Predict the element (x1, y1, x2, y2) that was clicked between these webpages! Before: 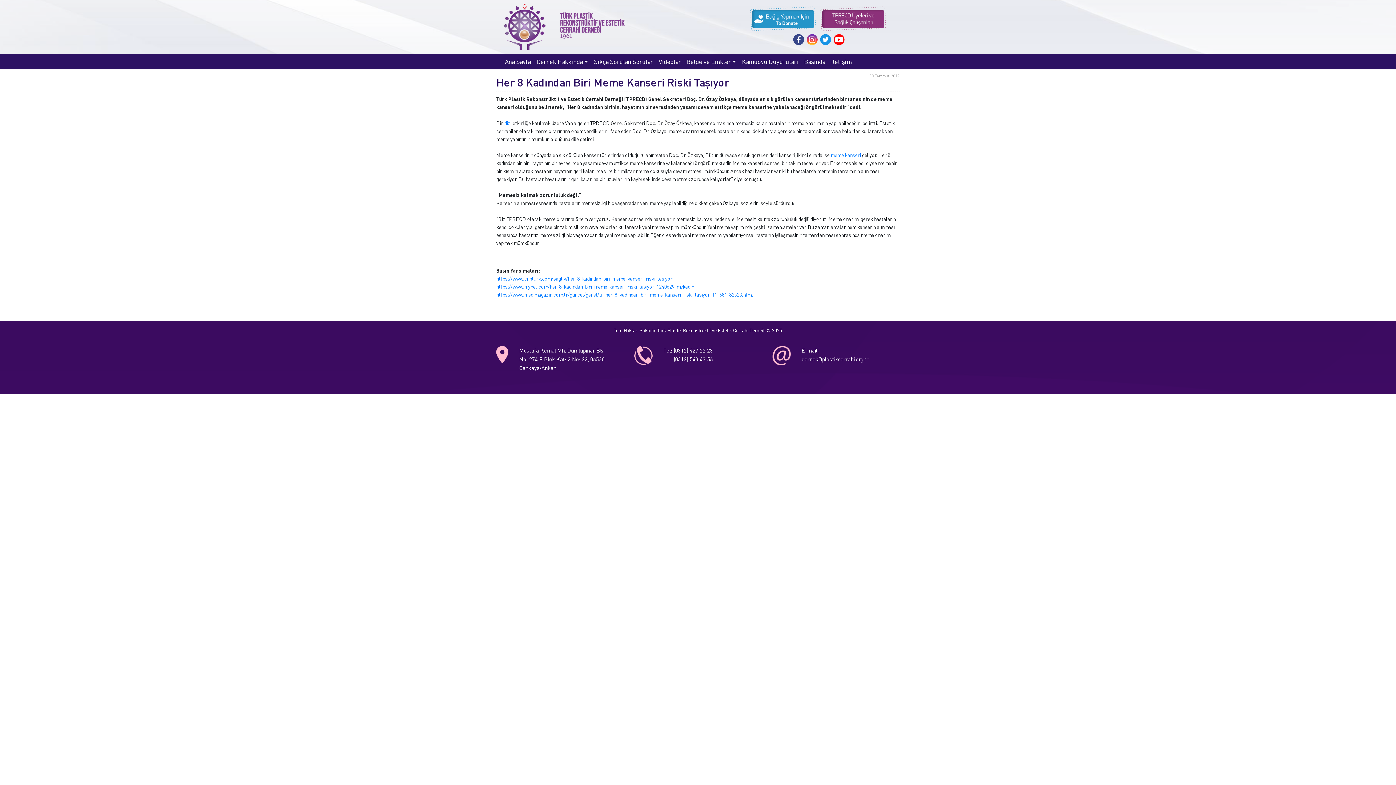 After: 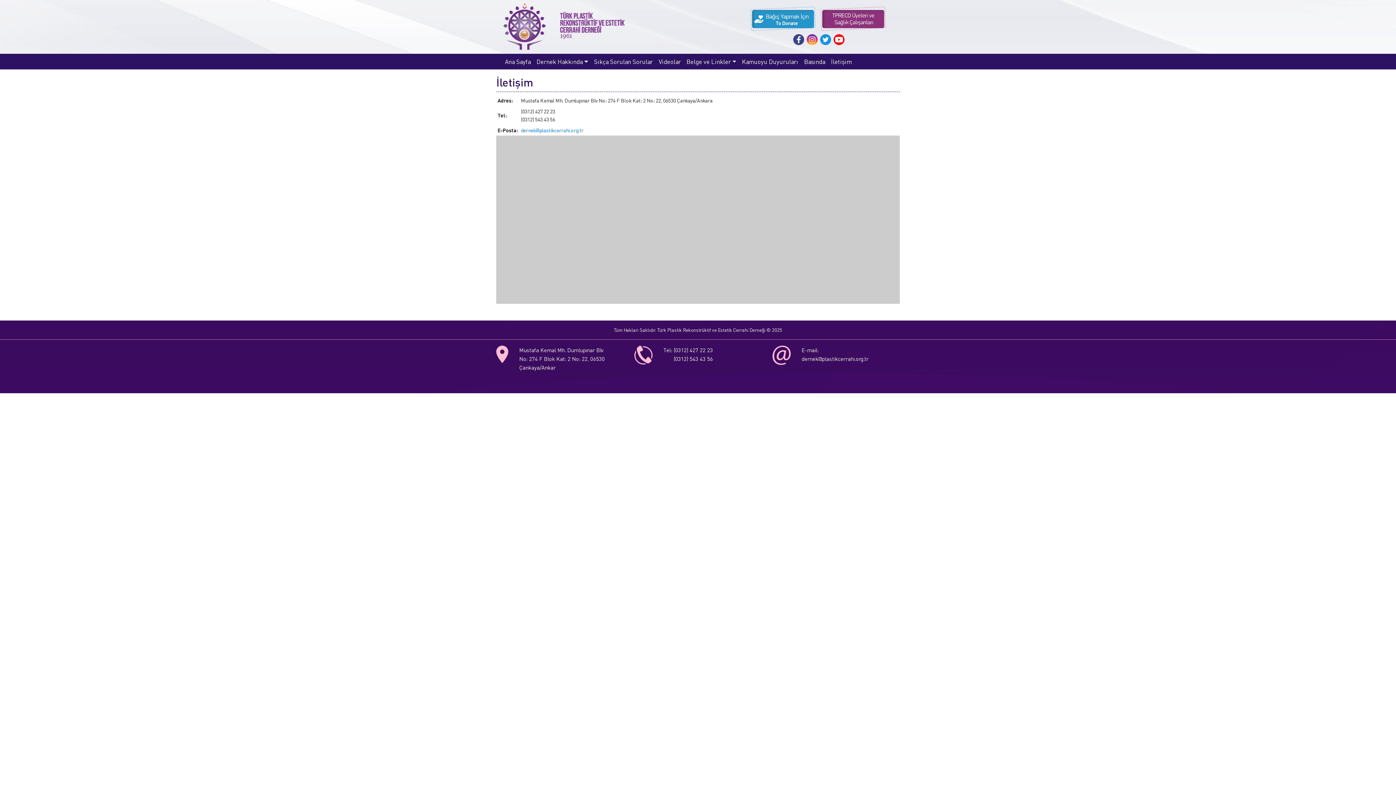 Action: label: İletişim bbox: (828, 53, 854, 69)